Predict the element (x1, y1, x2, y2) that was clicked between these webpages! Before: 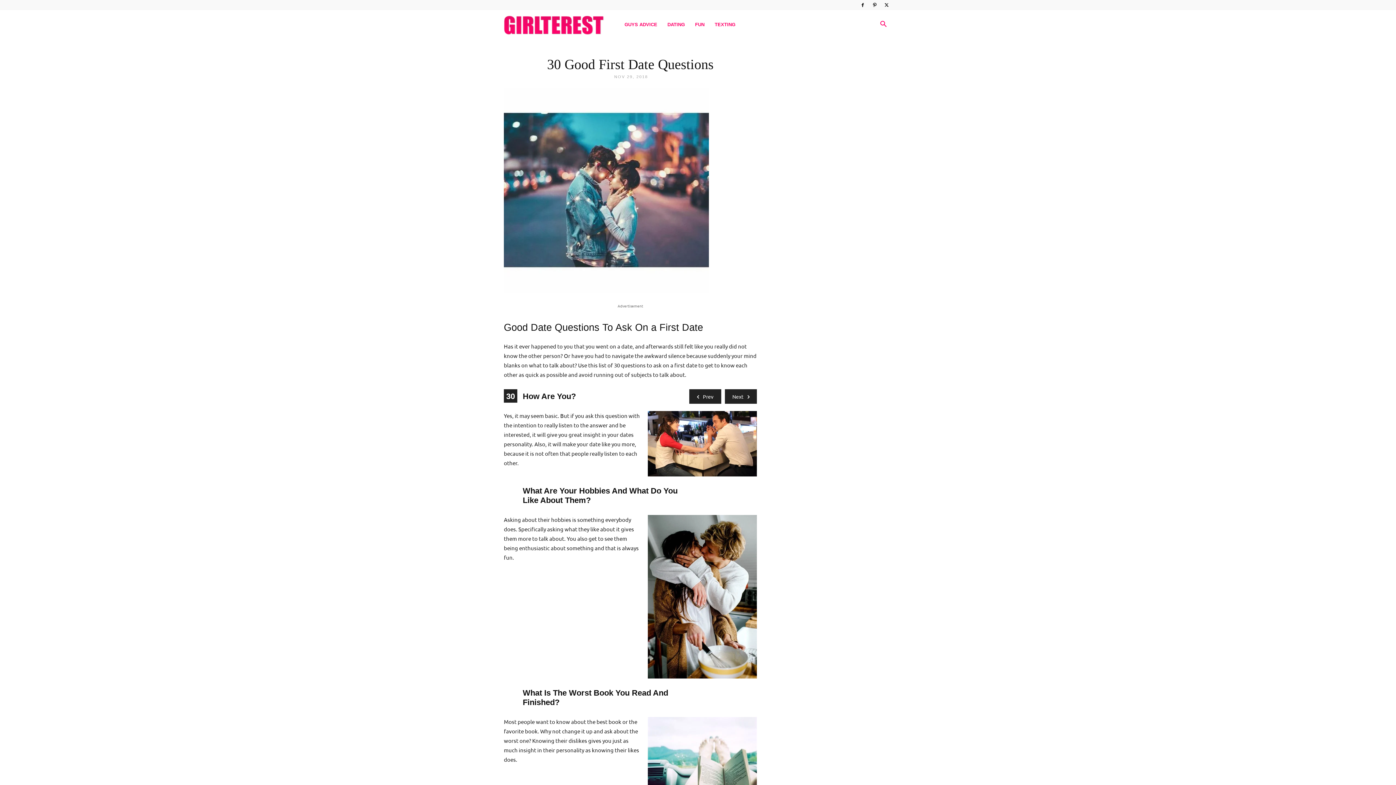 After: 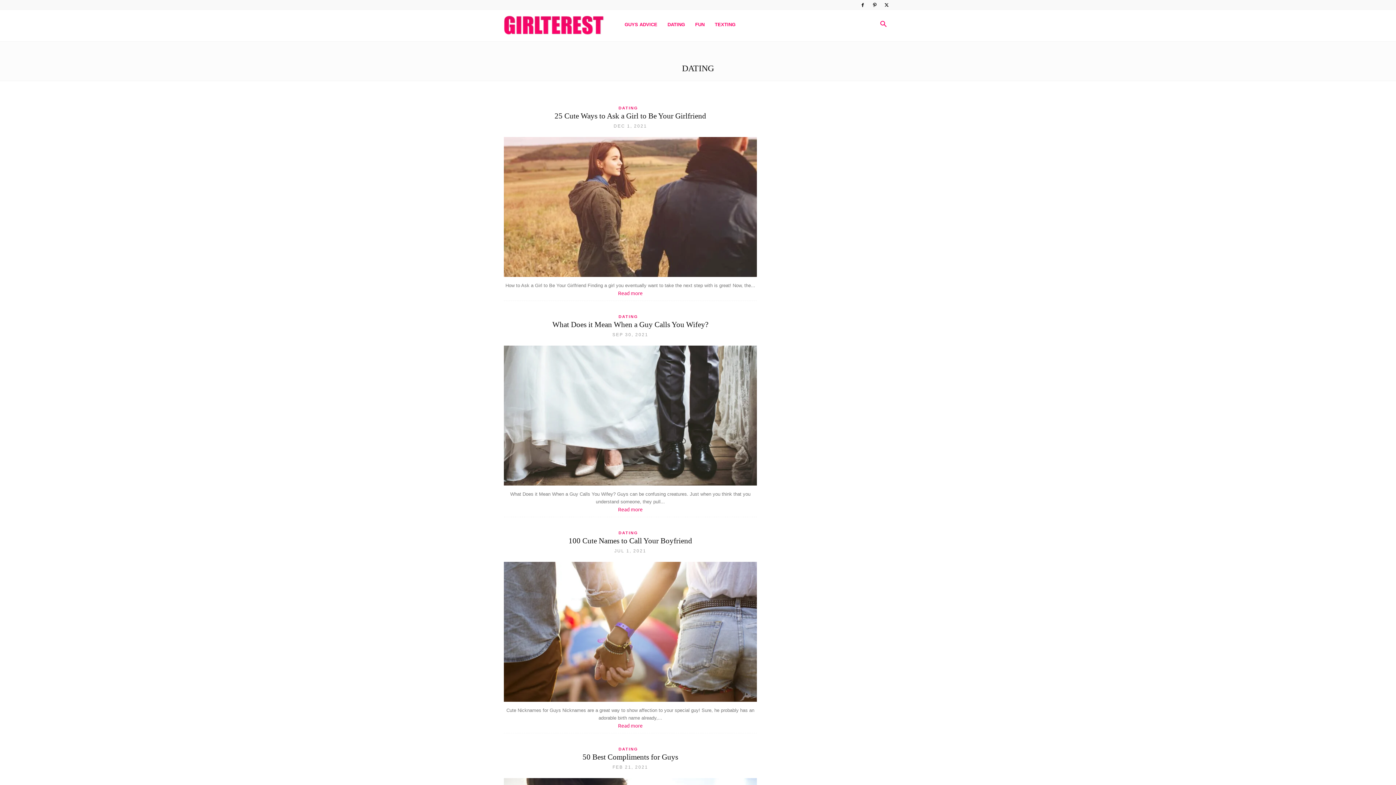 Action: label: DATING bbox: (662, 10, 690, 39)